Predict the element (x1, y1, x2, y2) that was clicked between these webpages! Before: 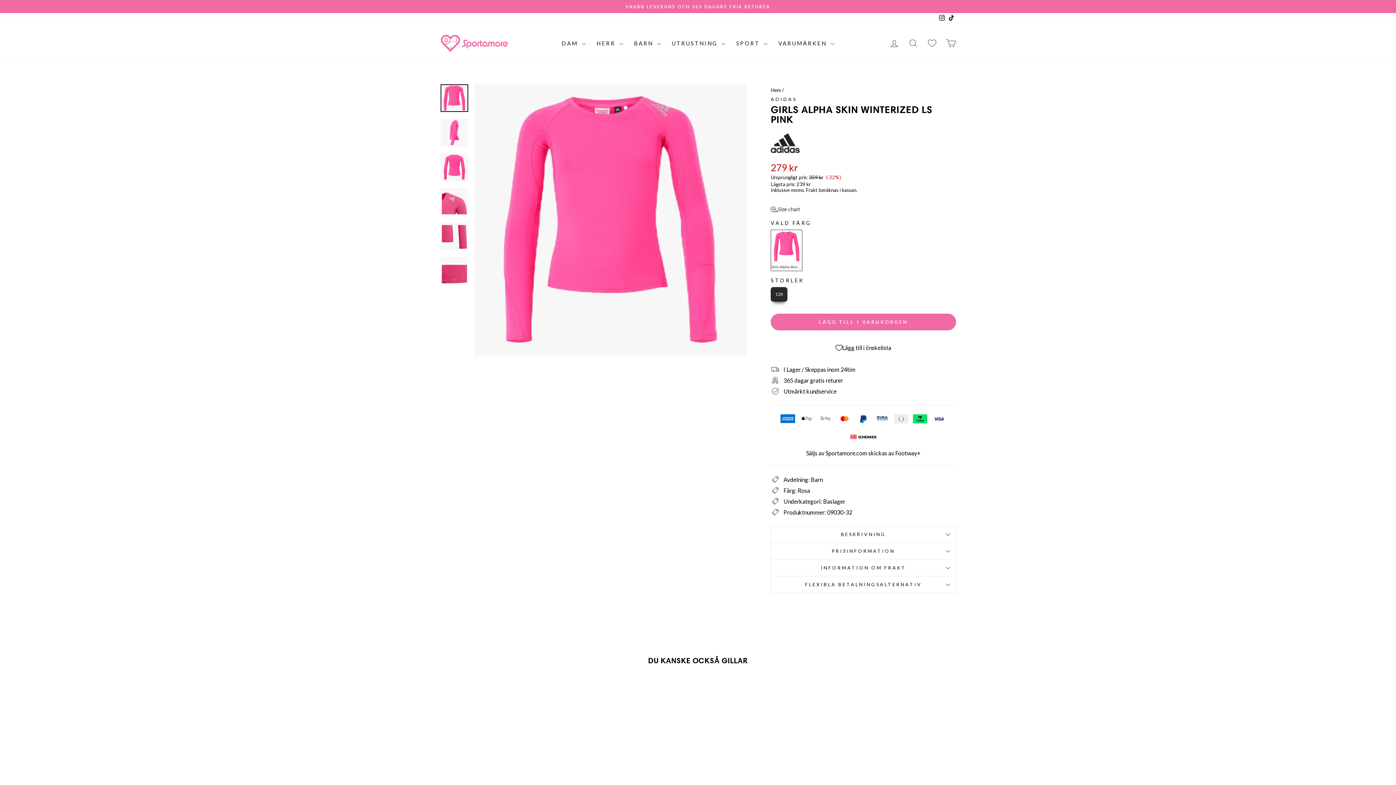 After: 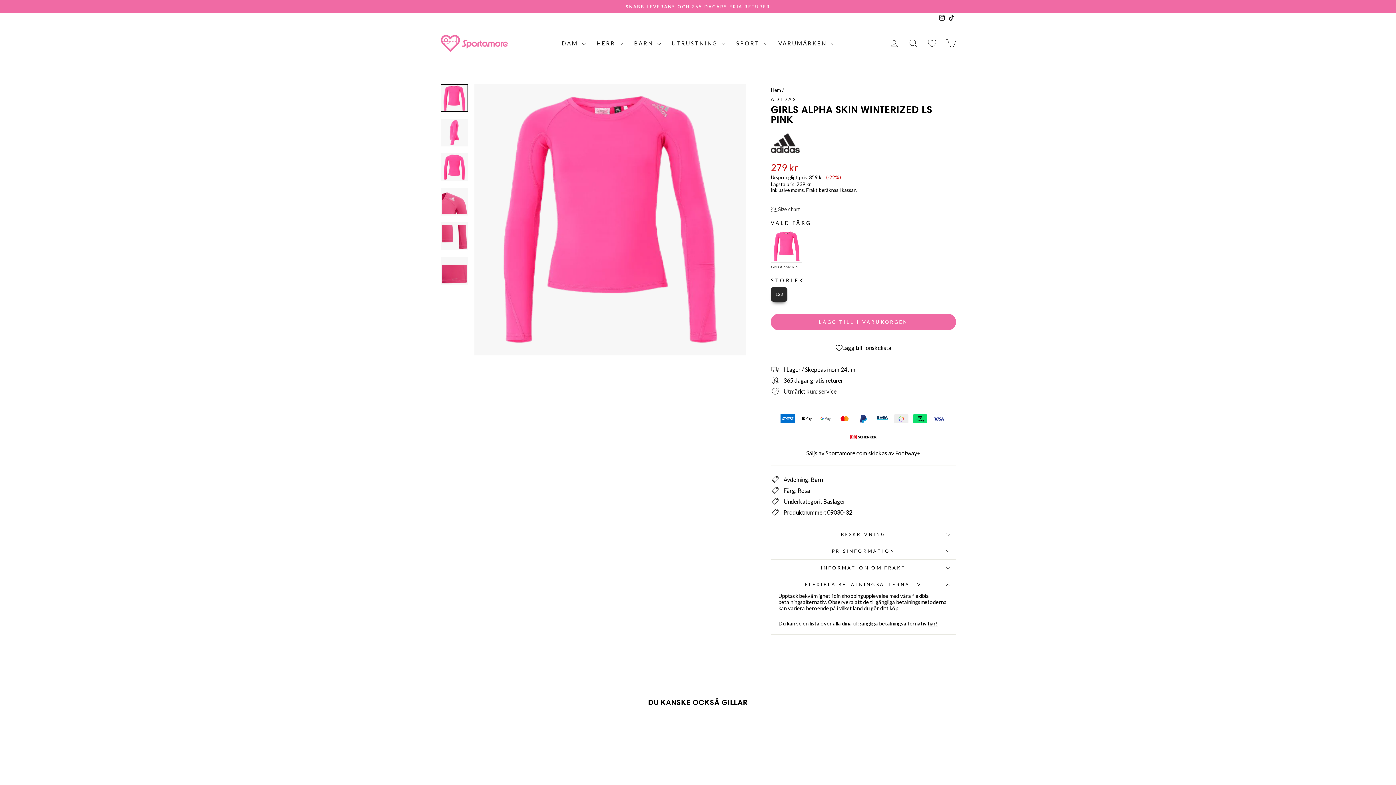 Action: label: FLEXIBLA BETALNINGSALTERNATIV bbox: (770, 576, 956, 593)